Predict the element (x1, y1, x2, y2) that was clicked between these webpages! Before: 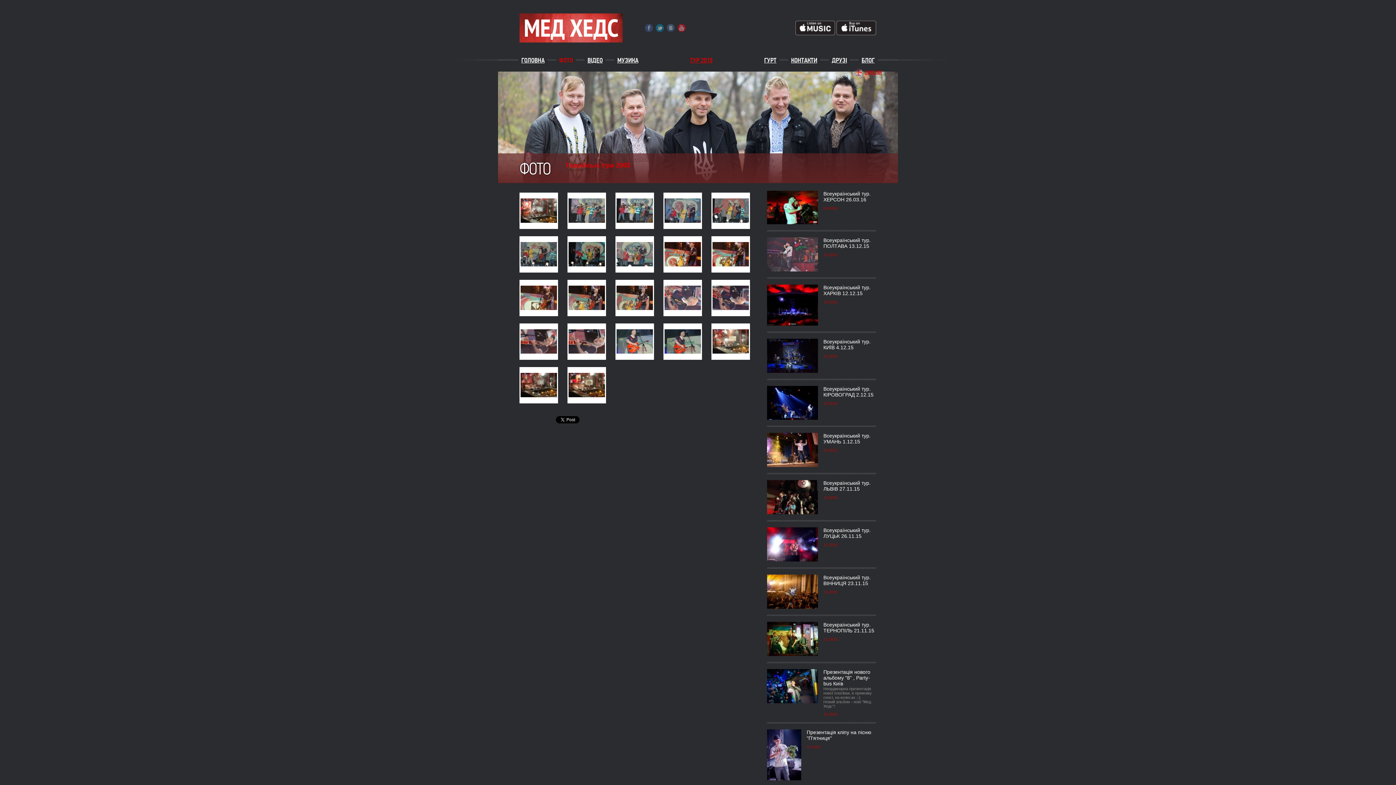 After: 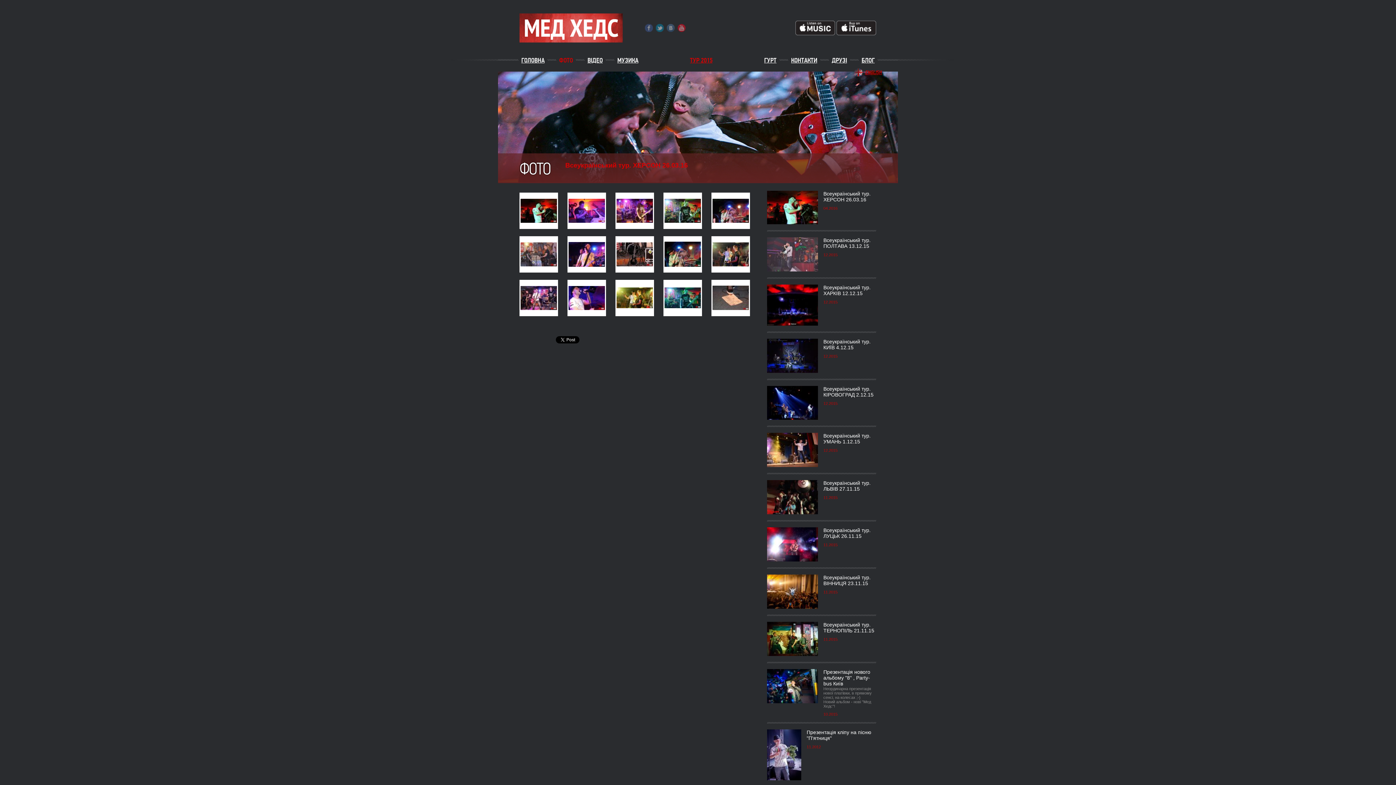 Action: bbox: (767, 219, 818, 225)